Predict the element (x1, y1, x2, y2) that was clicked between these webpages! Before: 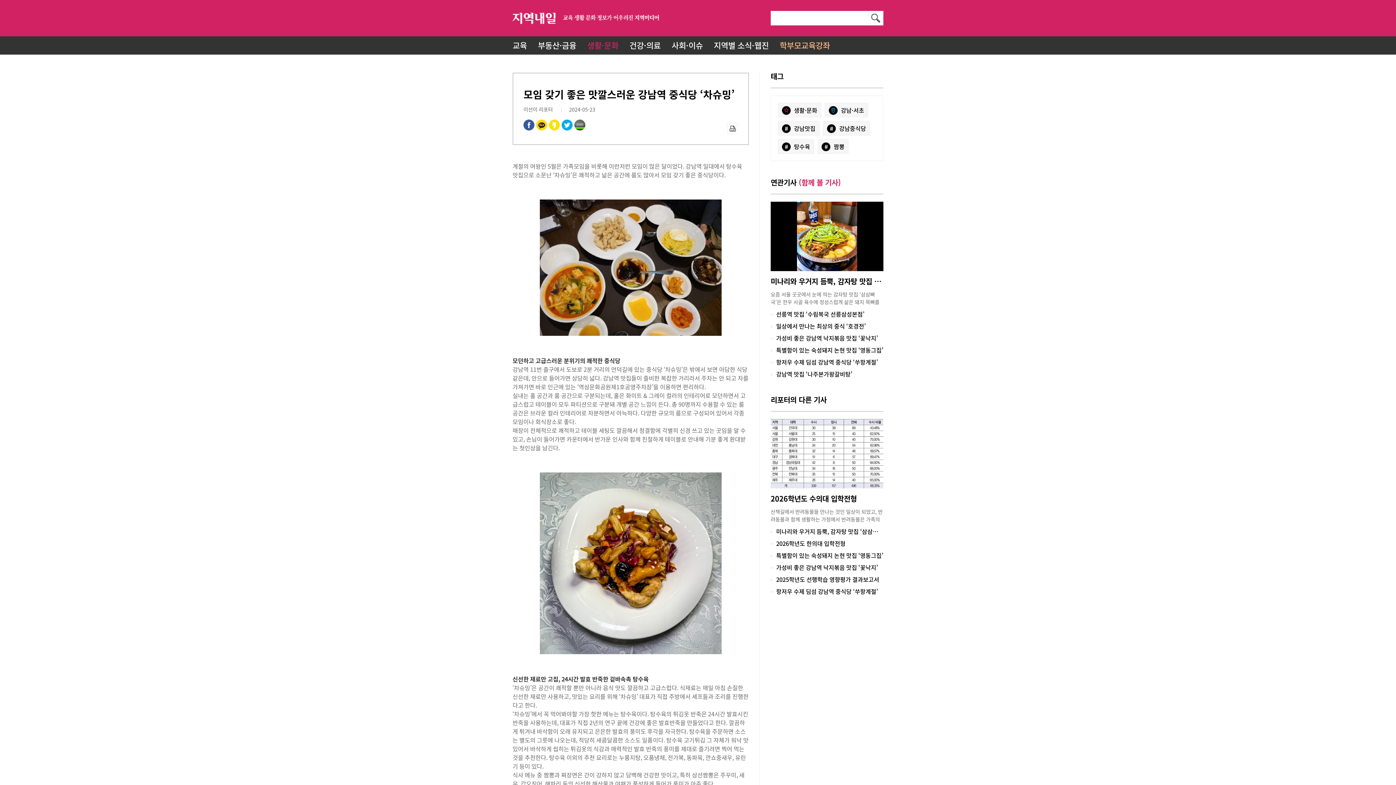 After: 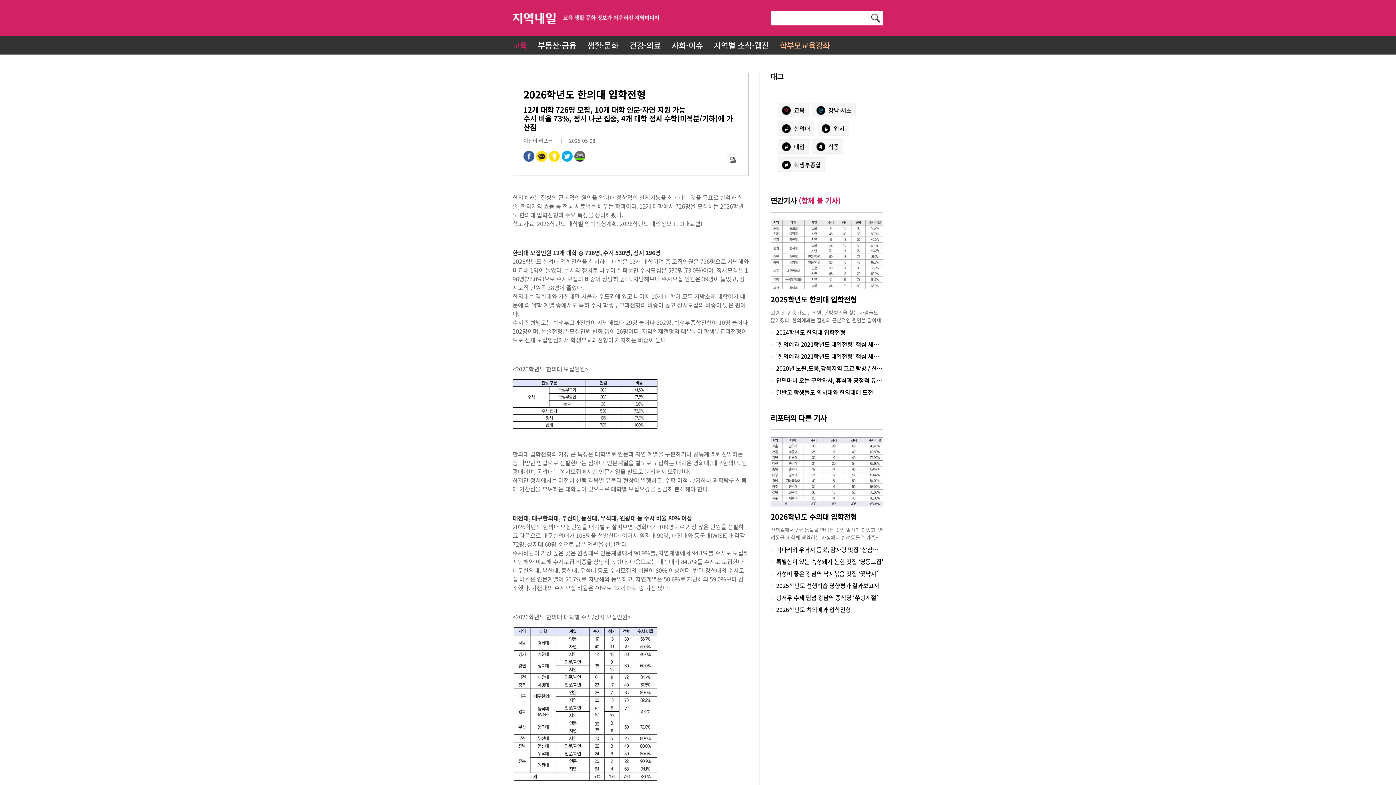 Action: label: 2026학년도 한의대 입학전형 bbox: (776, 540, 883, 547)